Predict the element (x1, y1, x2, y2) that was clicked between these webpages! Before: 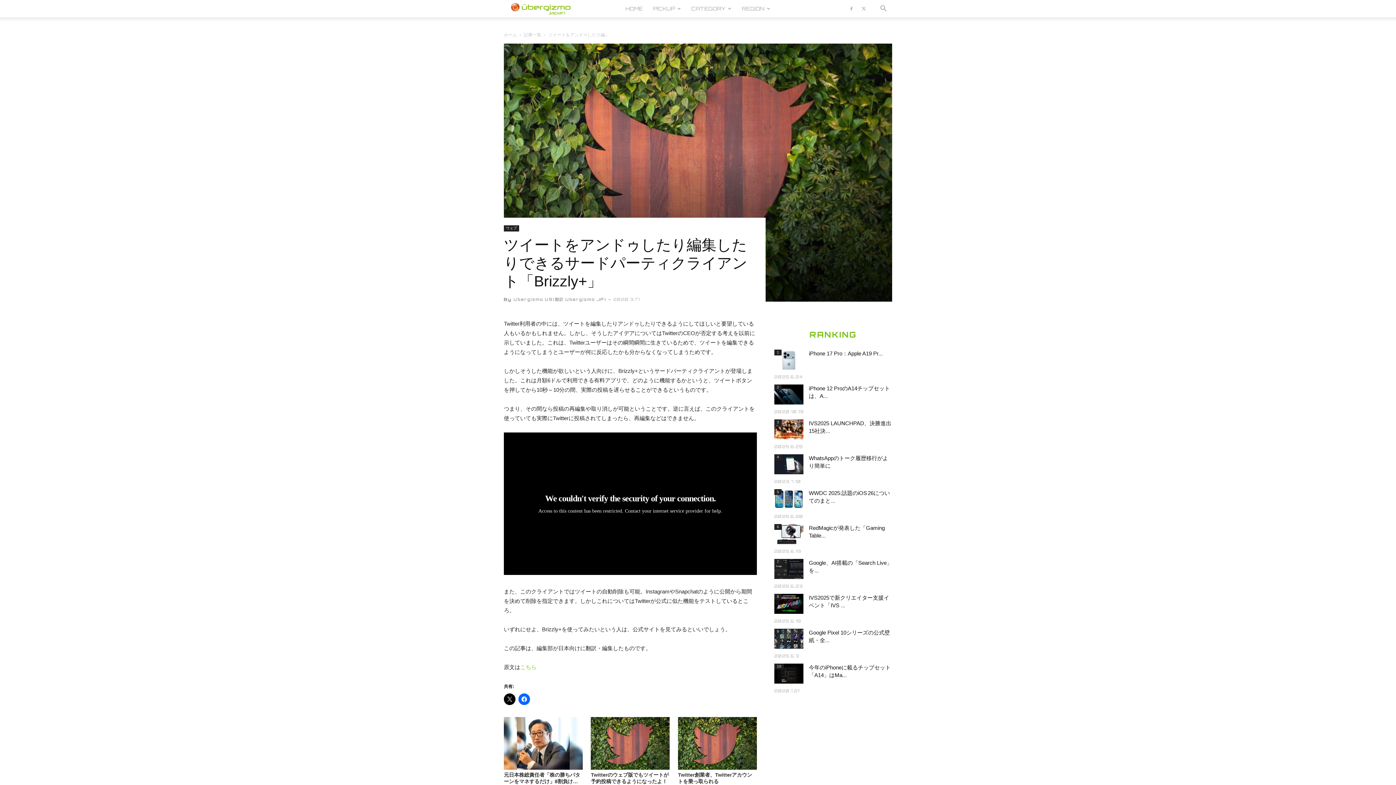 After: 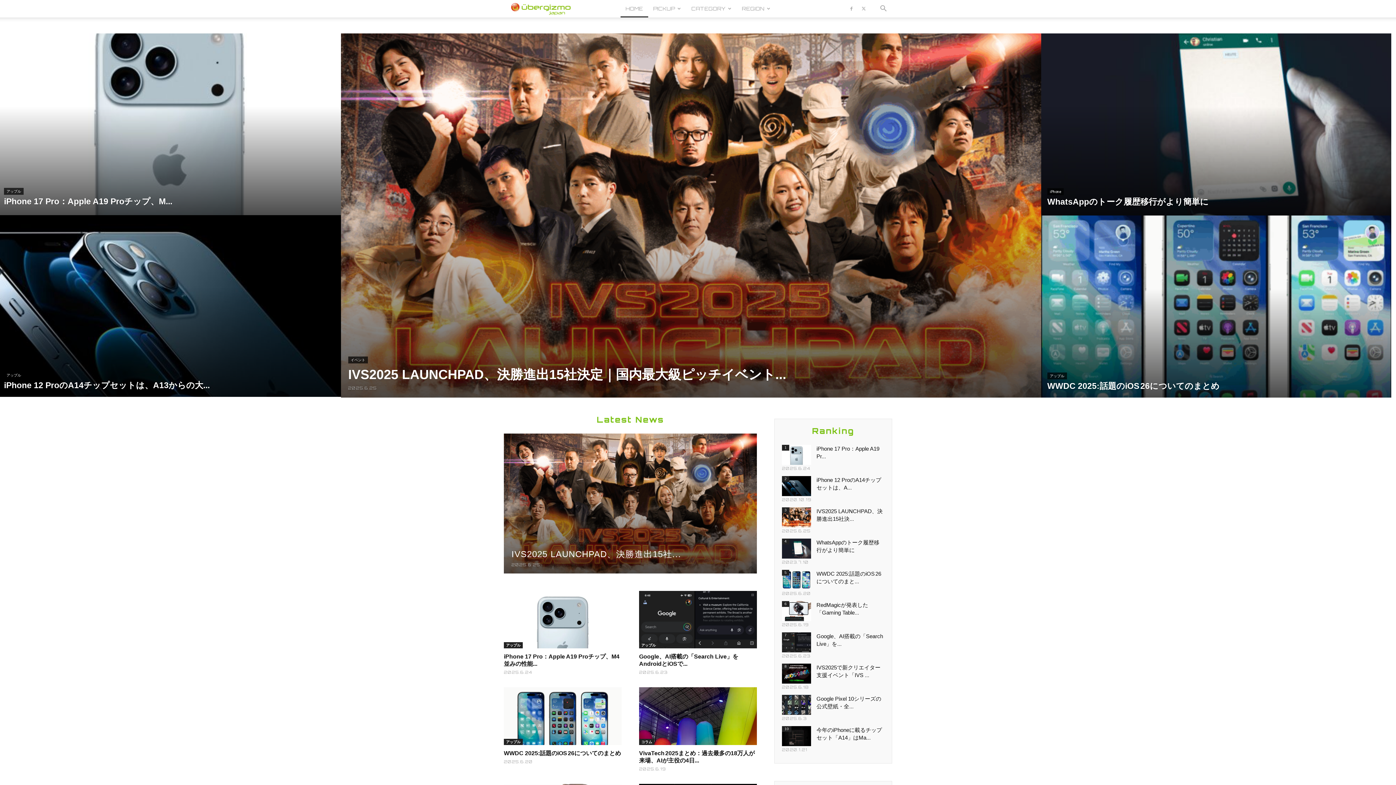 Action: bbox: (504, 32, 517, 37) label: ホーム